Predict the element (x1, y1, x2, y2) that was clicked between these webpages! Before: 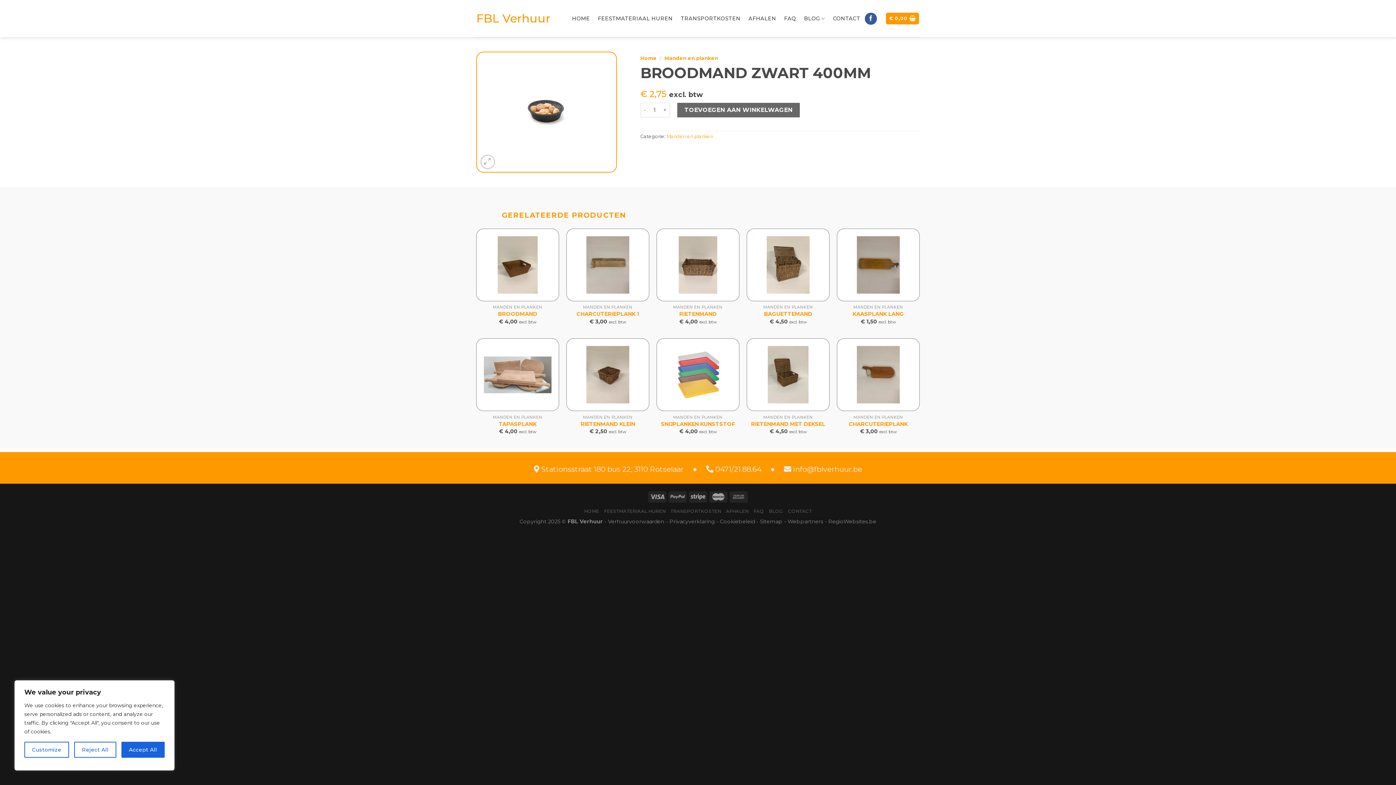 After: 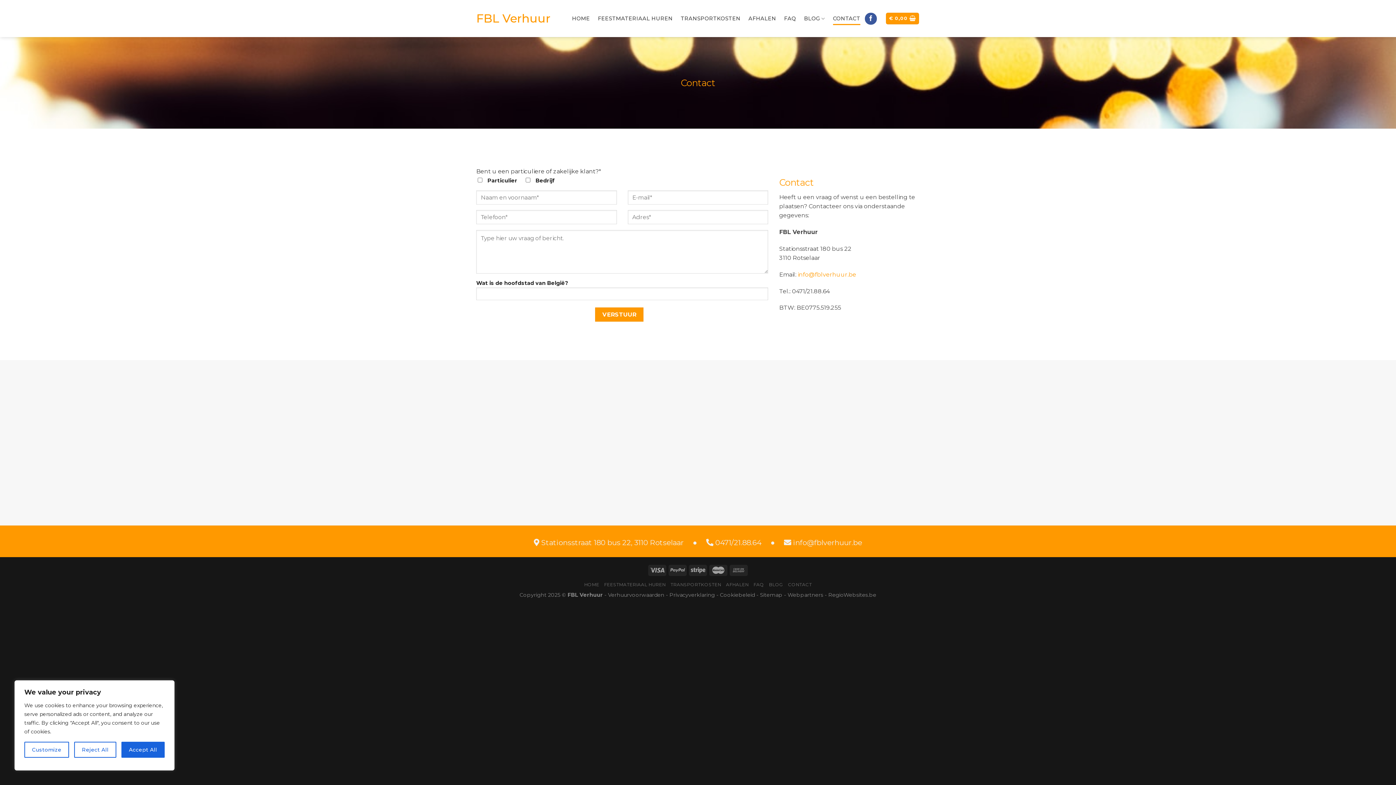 Action: bbox: (788, 508, 812, 514) label: CONTACT